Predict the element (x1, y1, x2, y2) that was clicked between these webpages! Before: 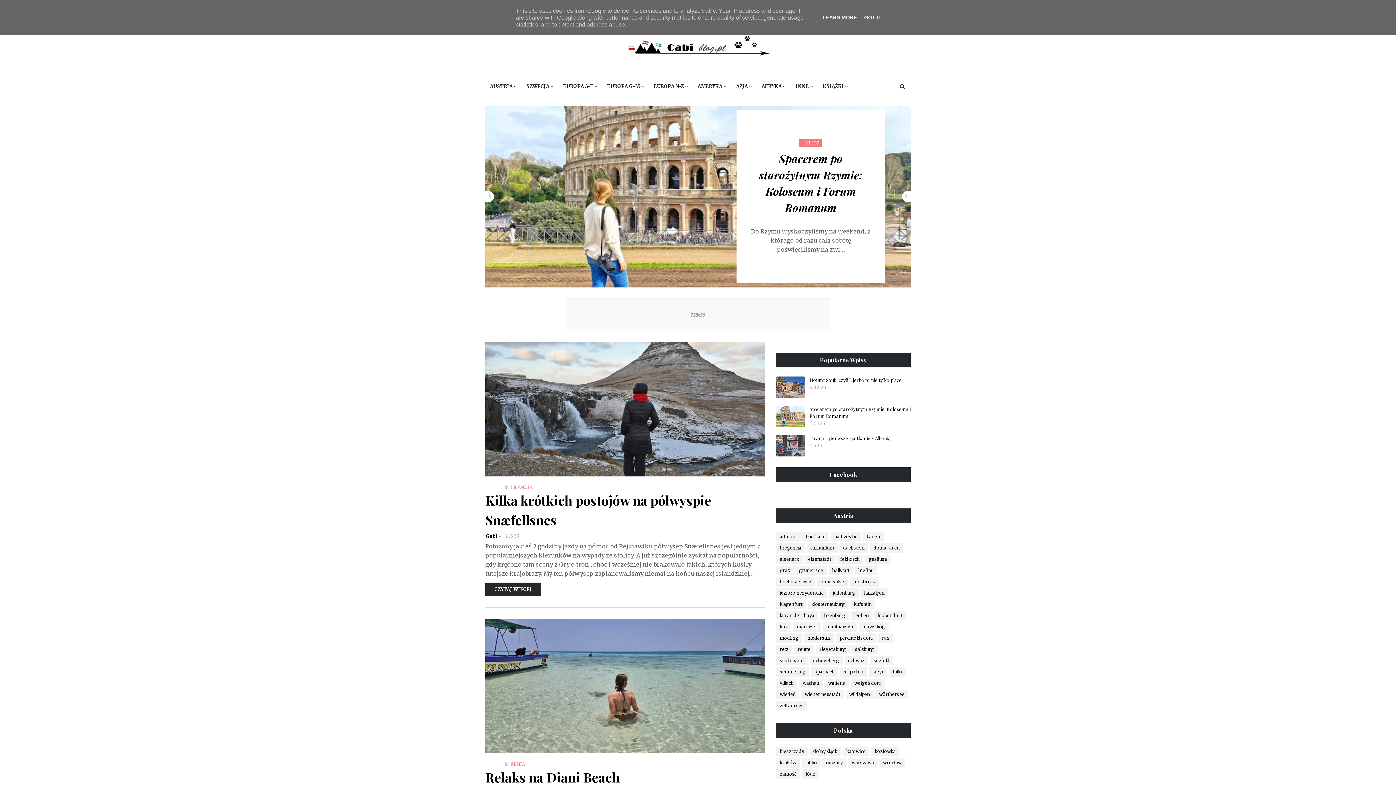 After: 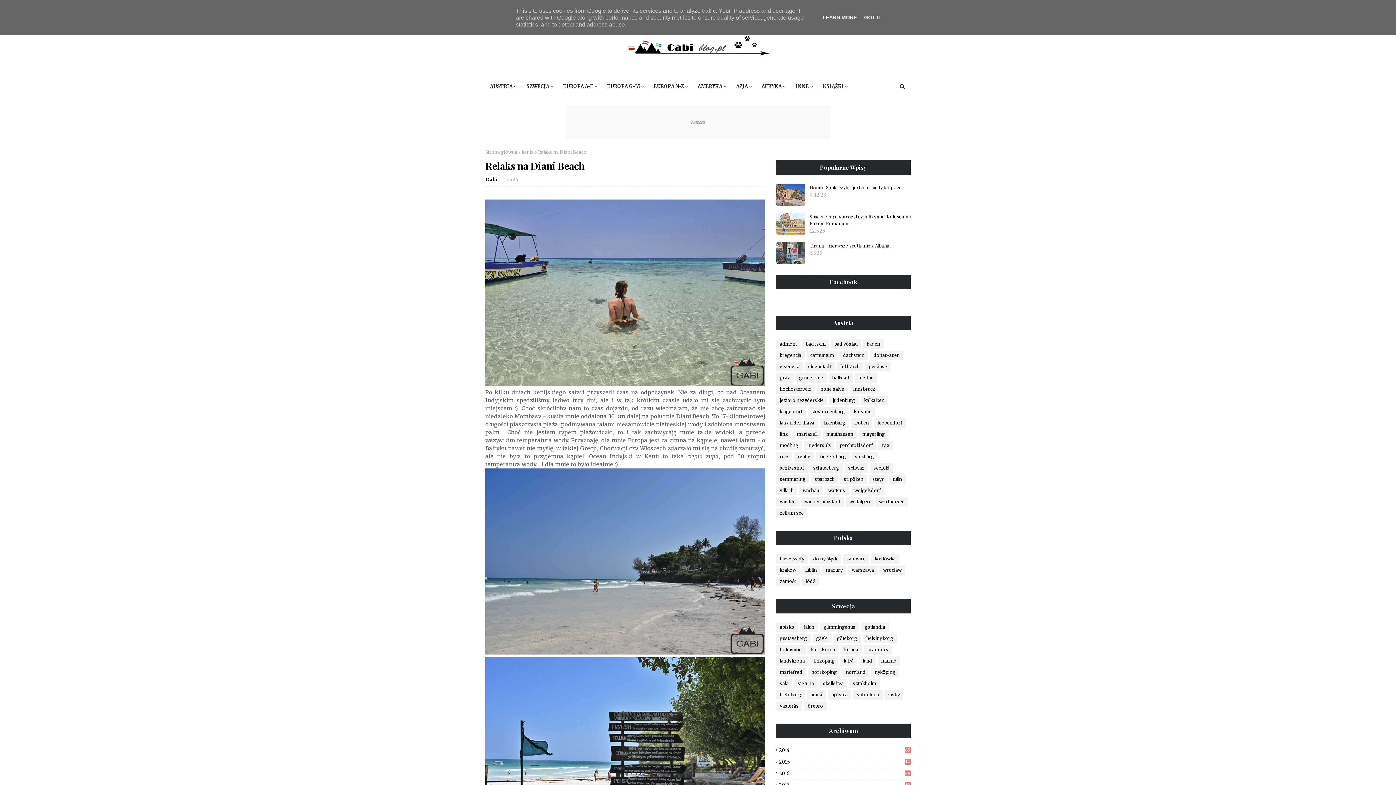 Action: bbox: (485, 619, 765, 753)